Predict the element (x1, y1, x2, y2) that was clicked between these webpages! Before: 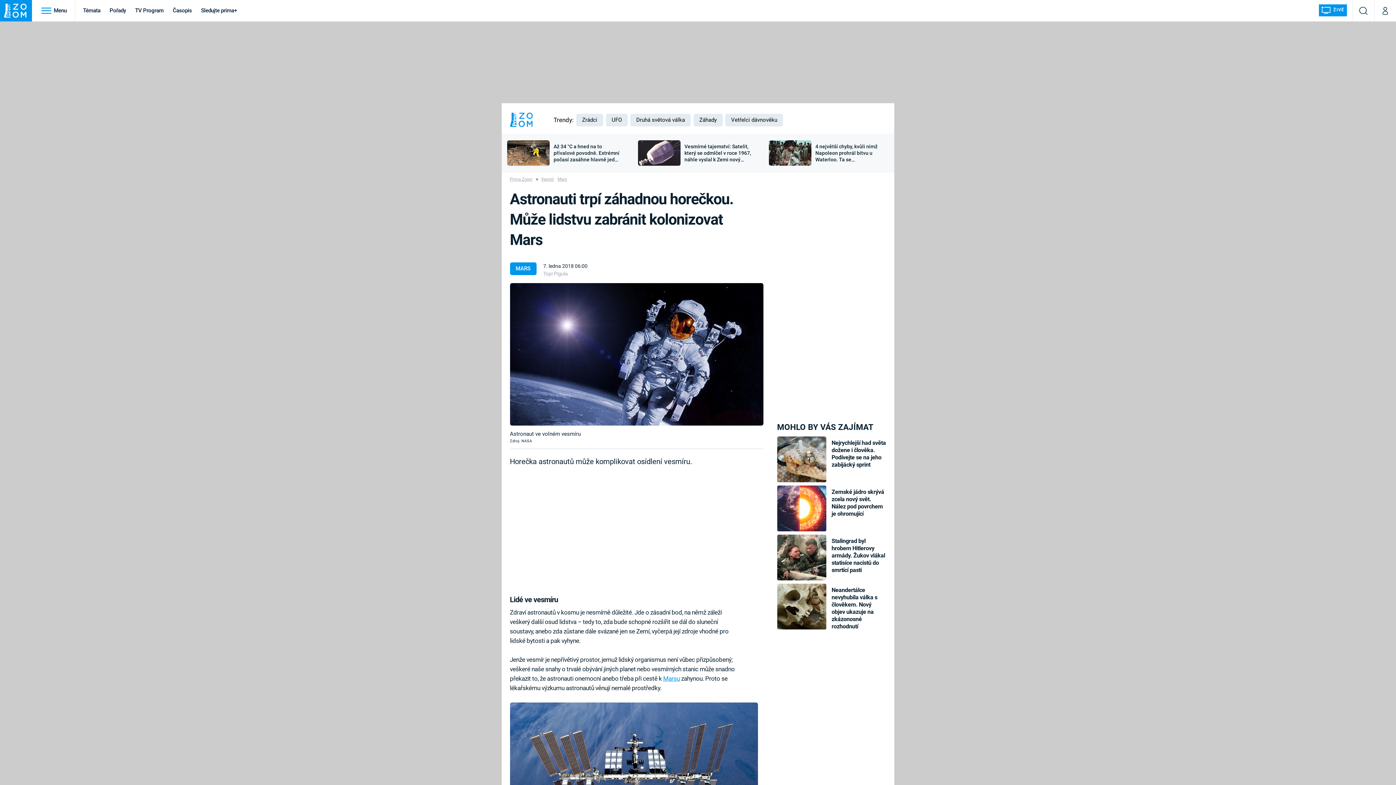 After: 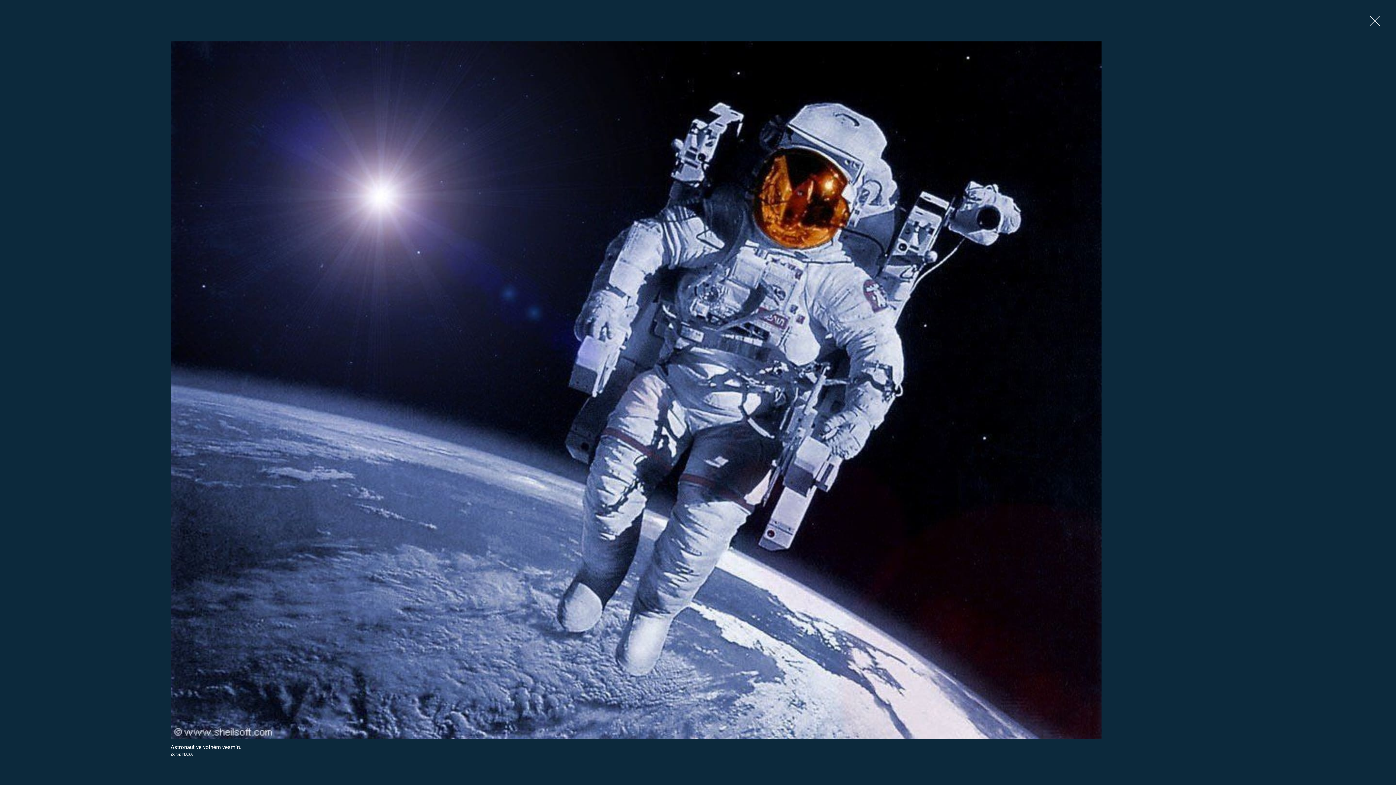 Action: bbox: (510, 283, 763, 425)